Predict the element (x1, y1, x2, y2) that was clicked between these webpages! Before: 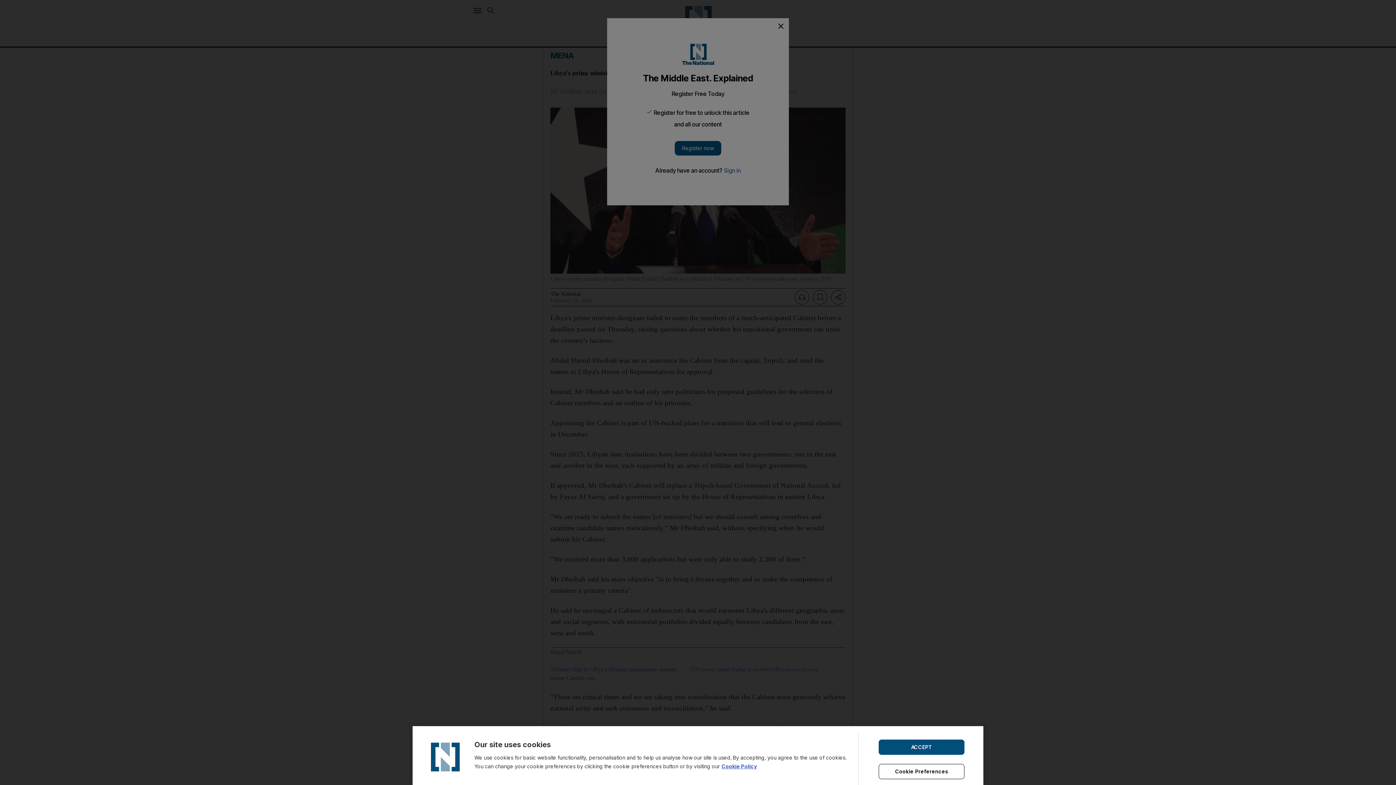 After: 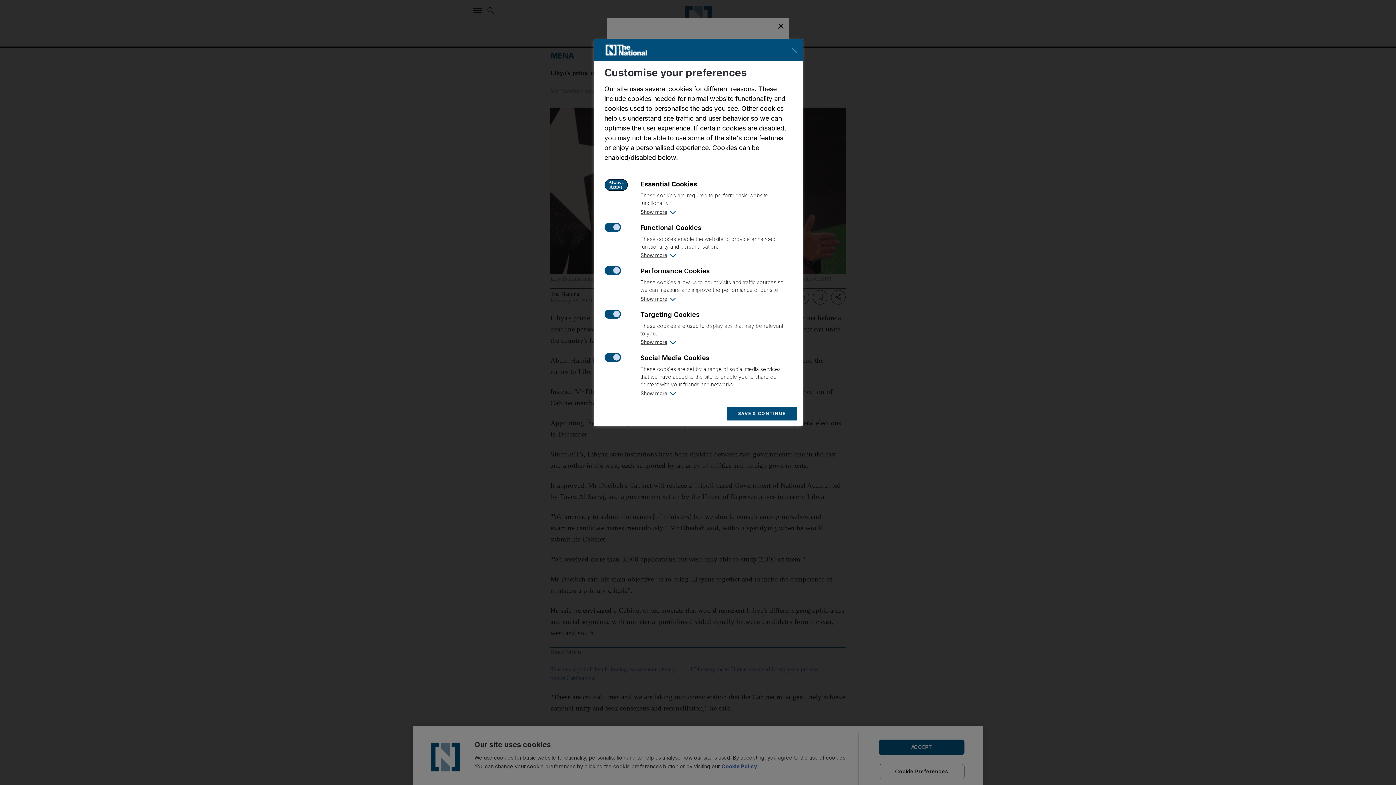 Action: bbox: (878, 764, 964, 779) label: Cookie Preferences